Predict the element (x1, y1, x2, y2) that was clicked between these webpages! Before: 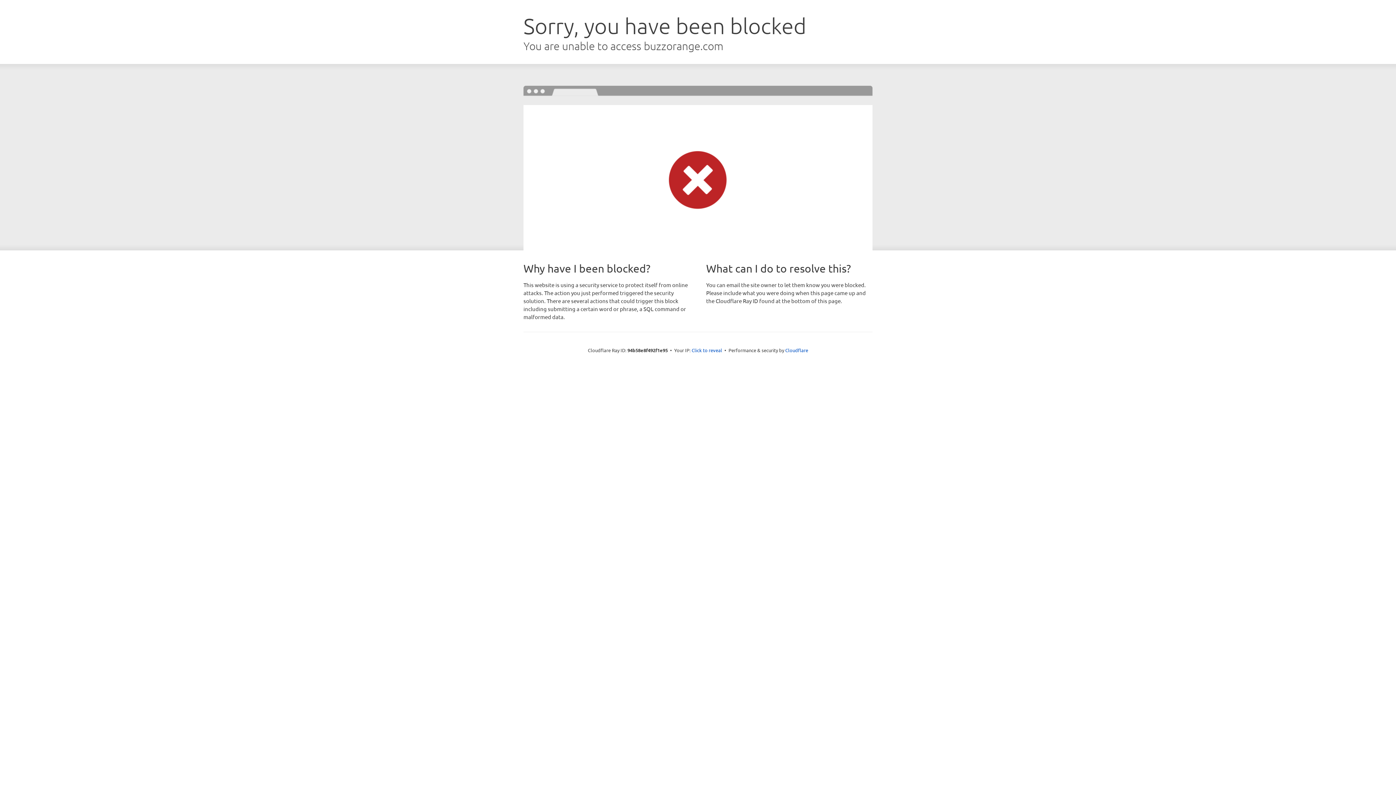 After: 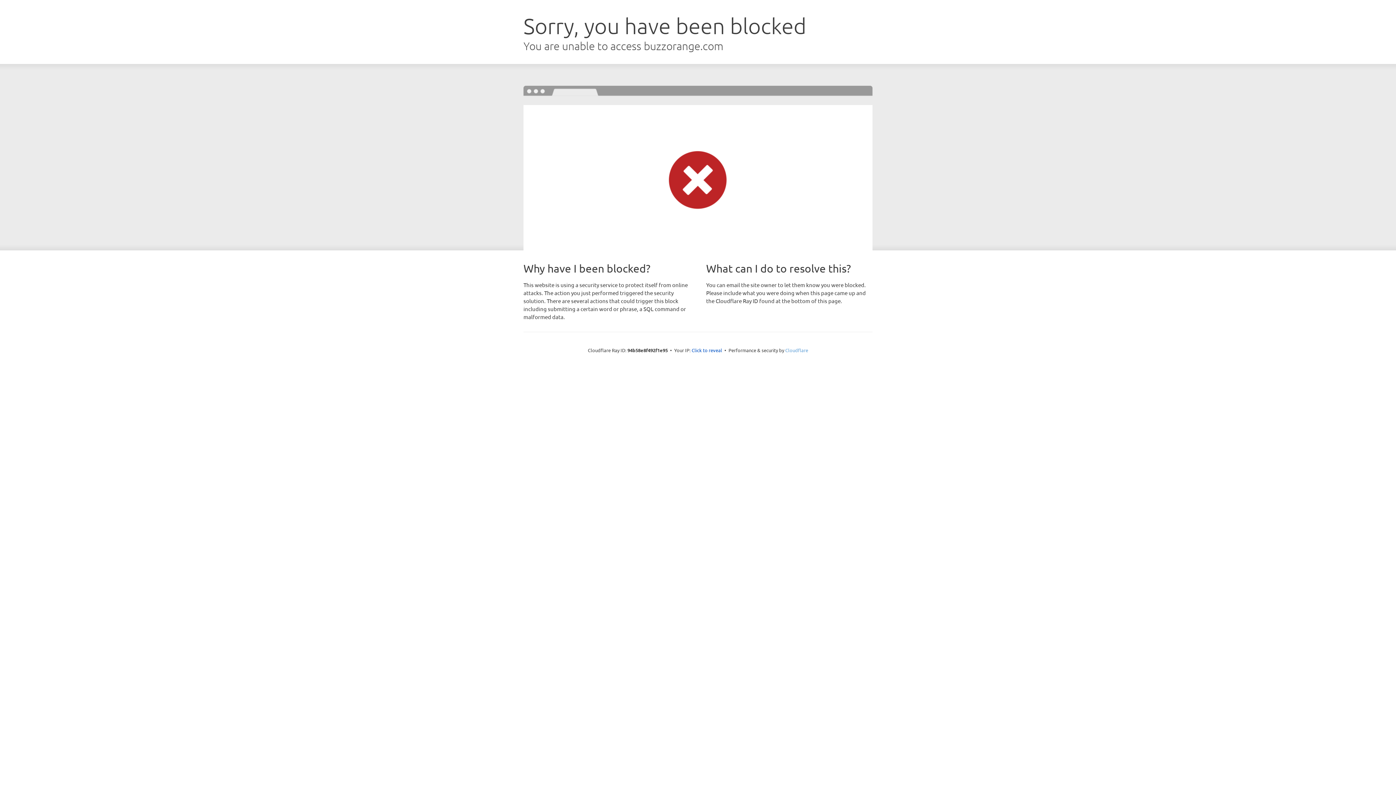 Action: bbox: (785, 347, 808, 353) label: Cloudflare